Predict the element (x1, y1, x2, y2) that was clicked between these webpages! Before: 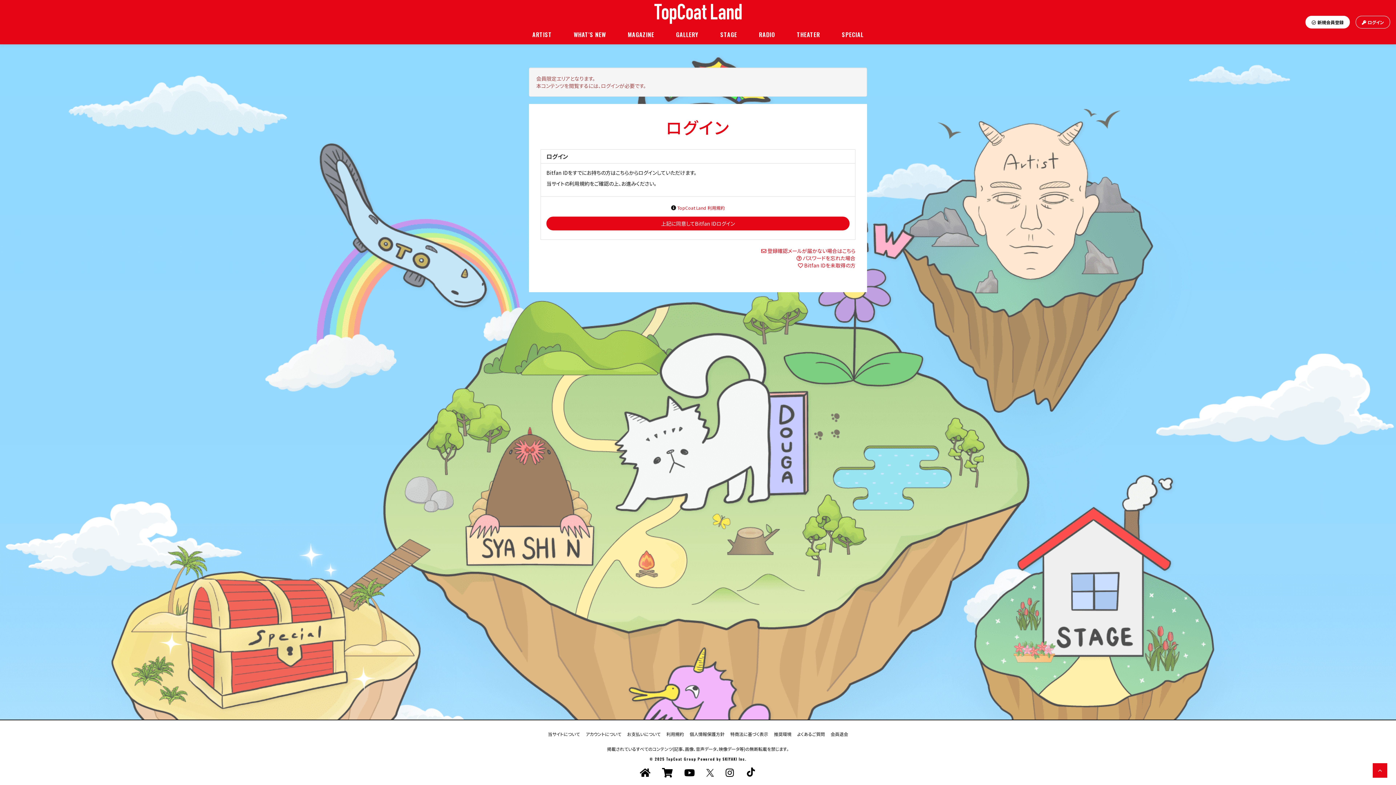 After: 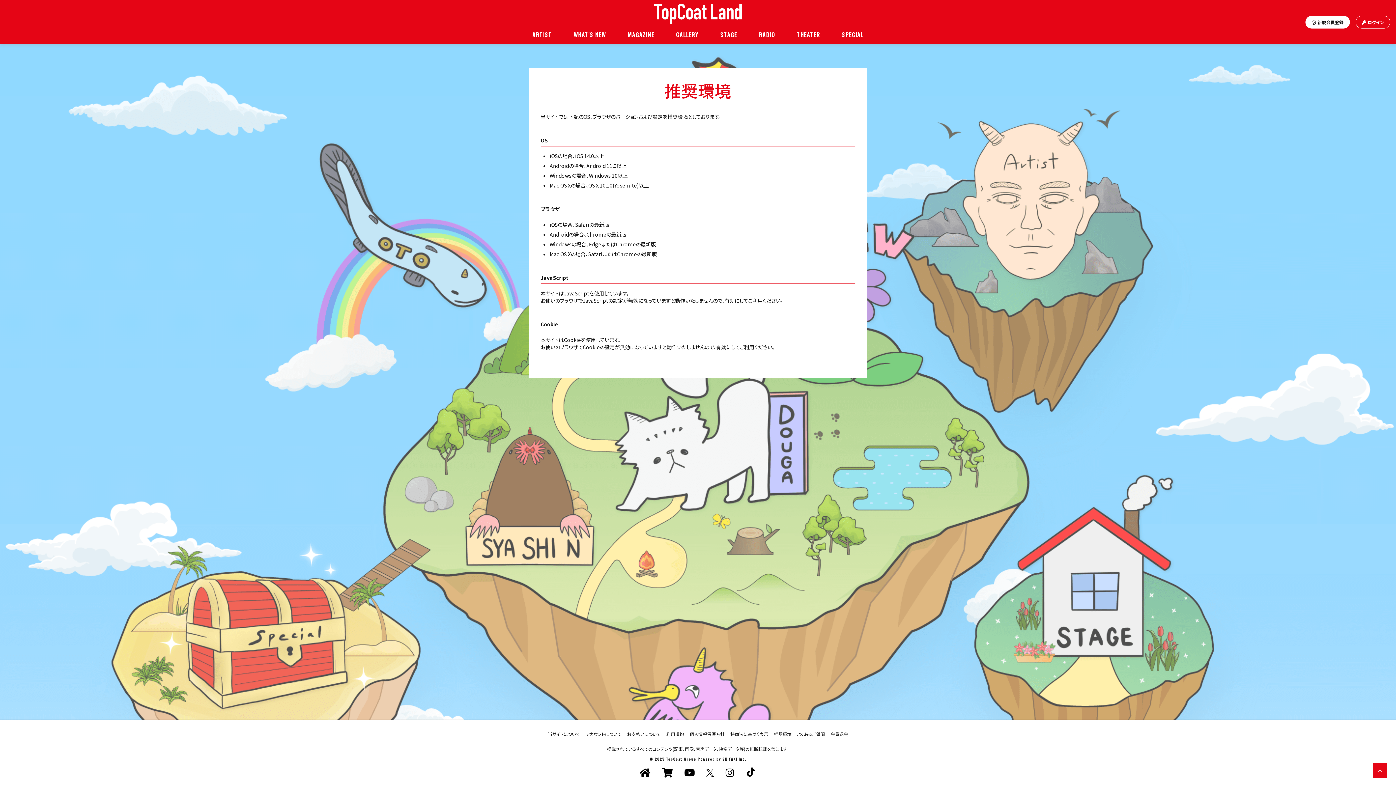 Action: bbox: (771, 726, 794, 736) label: 推奨環境